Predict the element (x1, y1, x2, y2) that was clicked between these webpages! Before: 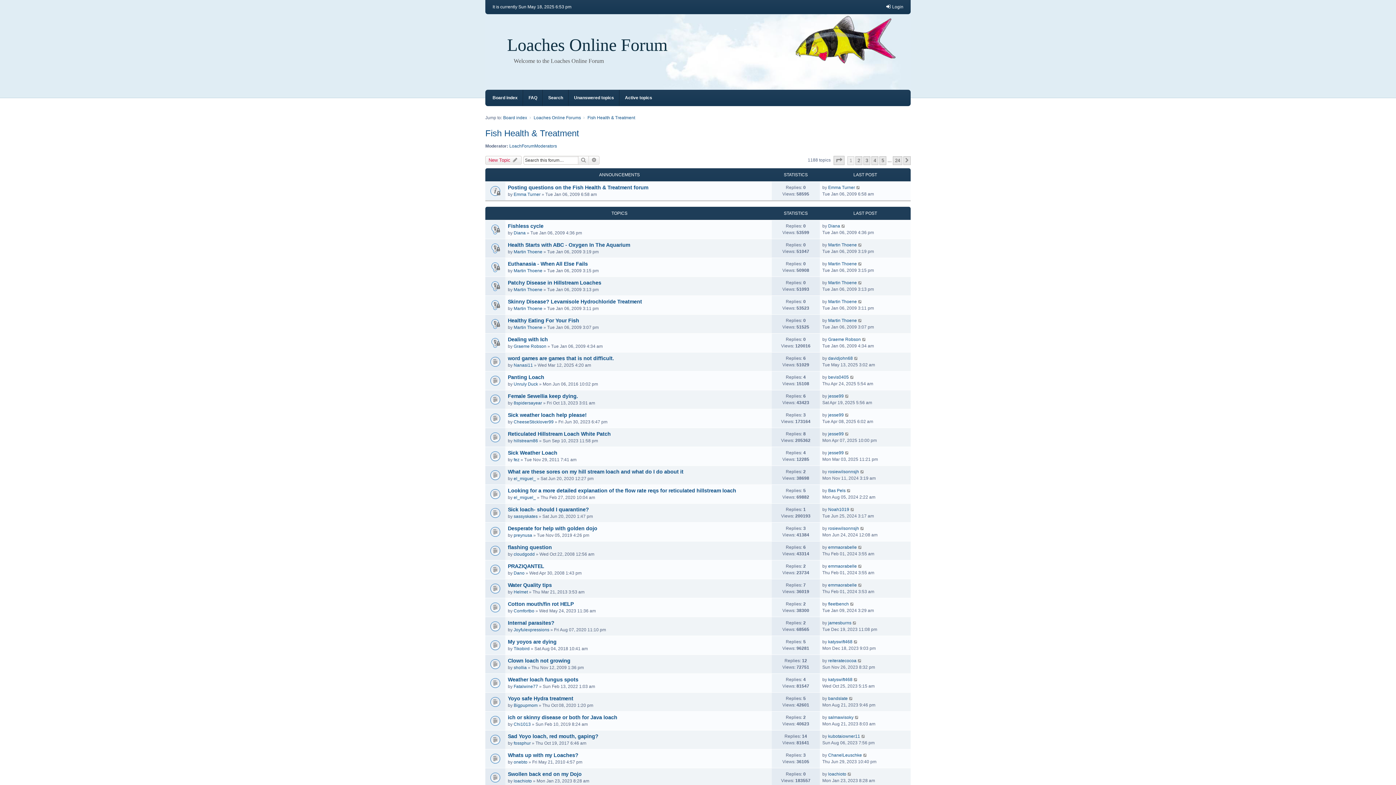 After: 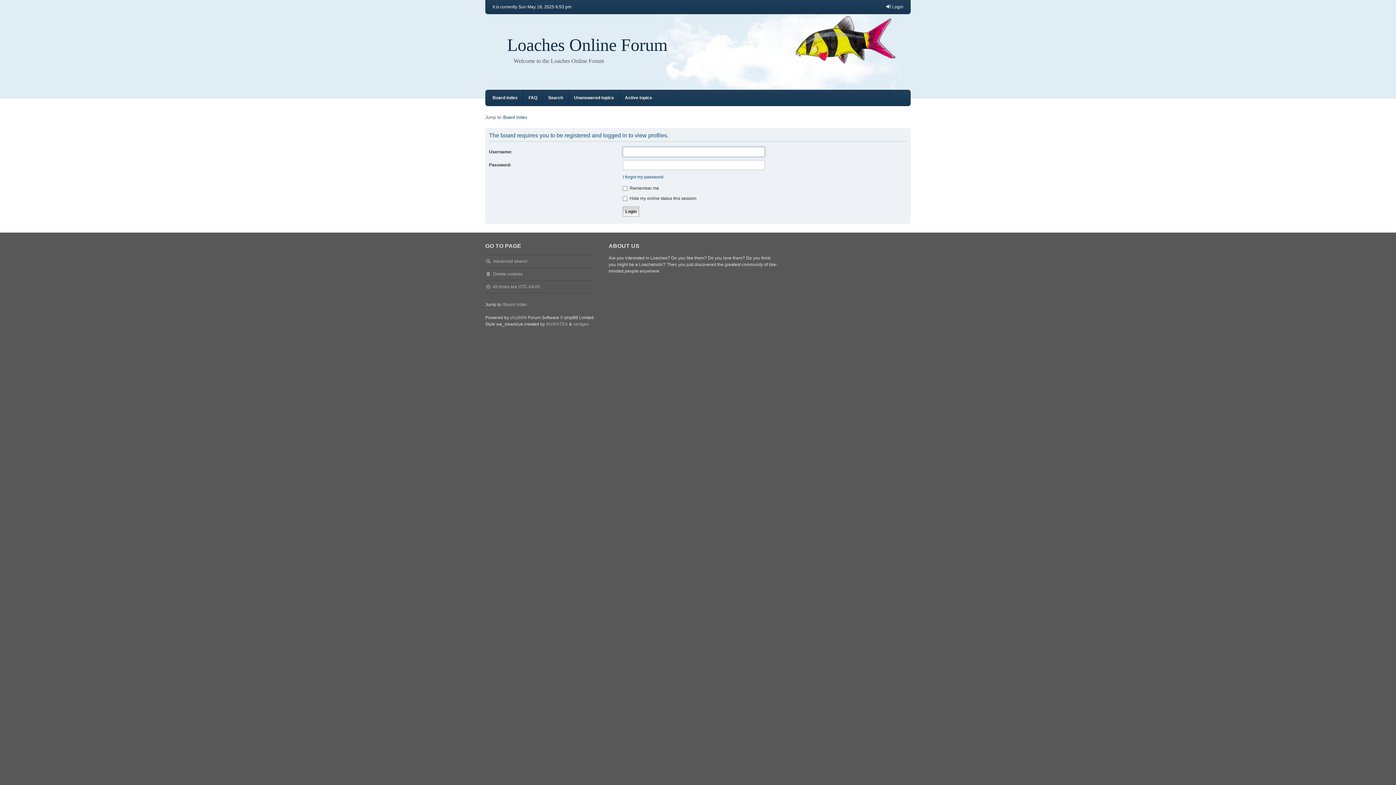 Action: bbox: (828, 412, 844, 418) label: jesse99